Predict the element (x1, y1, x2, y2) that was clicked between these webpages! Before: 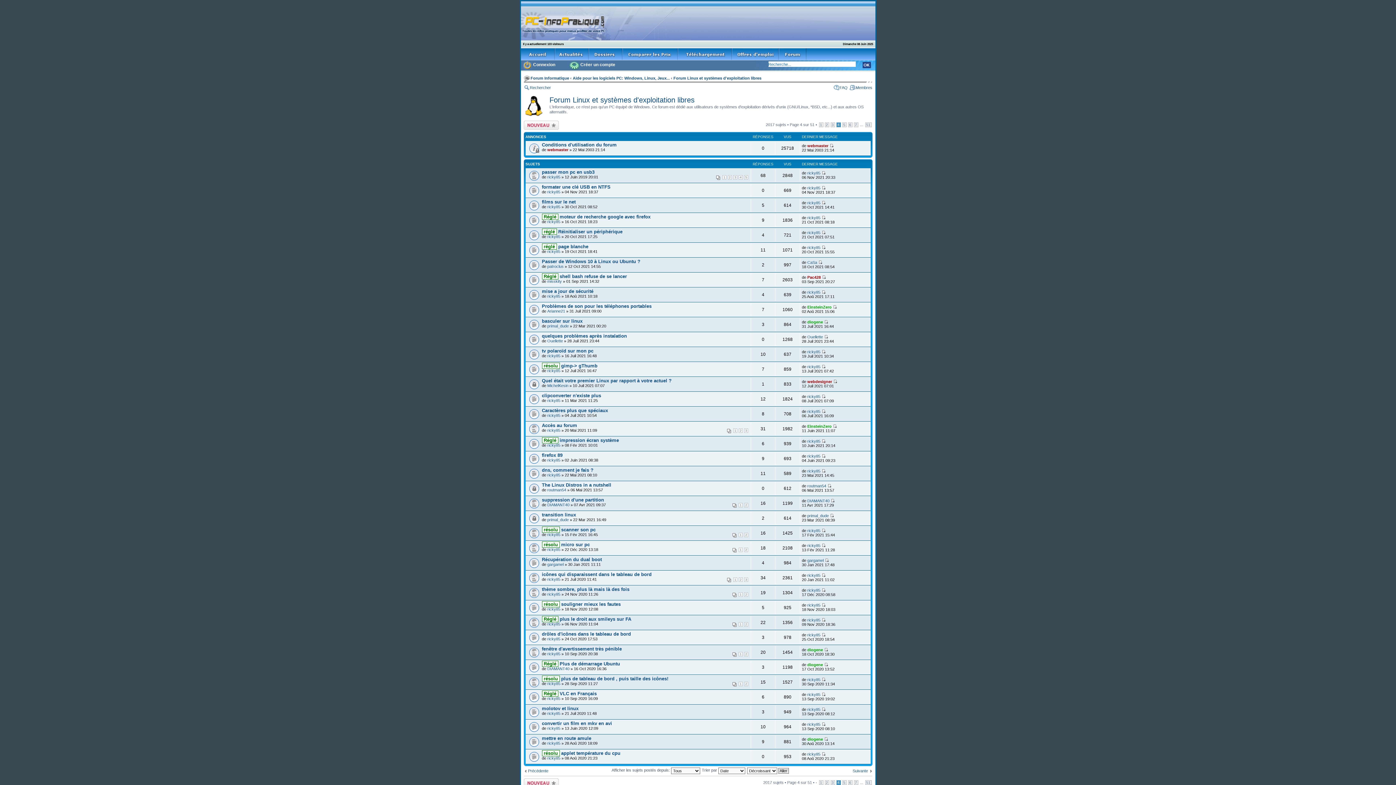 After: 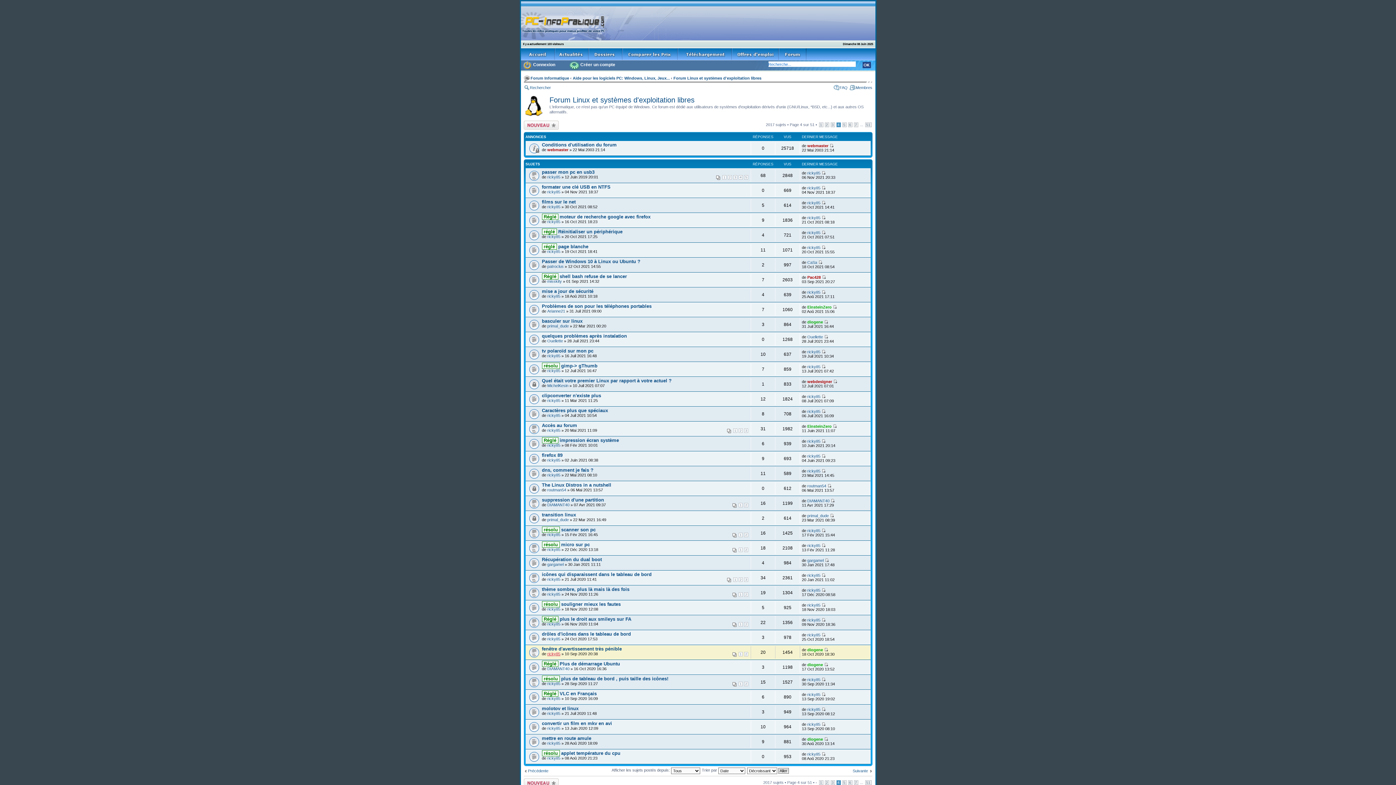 Action: bbox: (547, 651, 560, 656) label: ricky85